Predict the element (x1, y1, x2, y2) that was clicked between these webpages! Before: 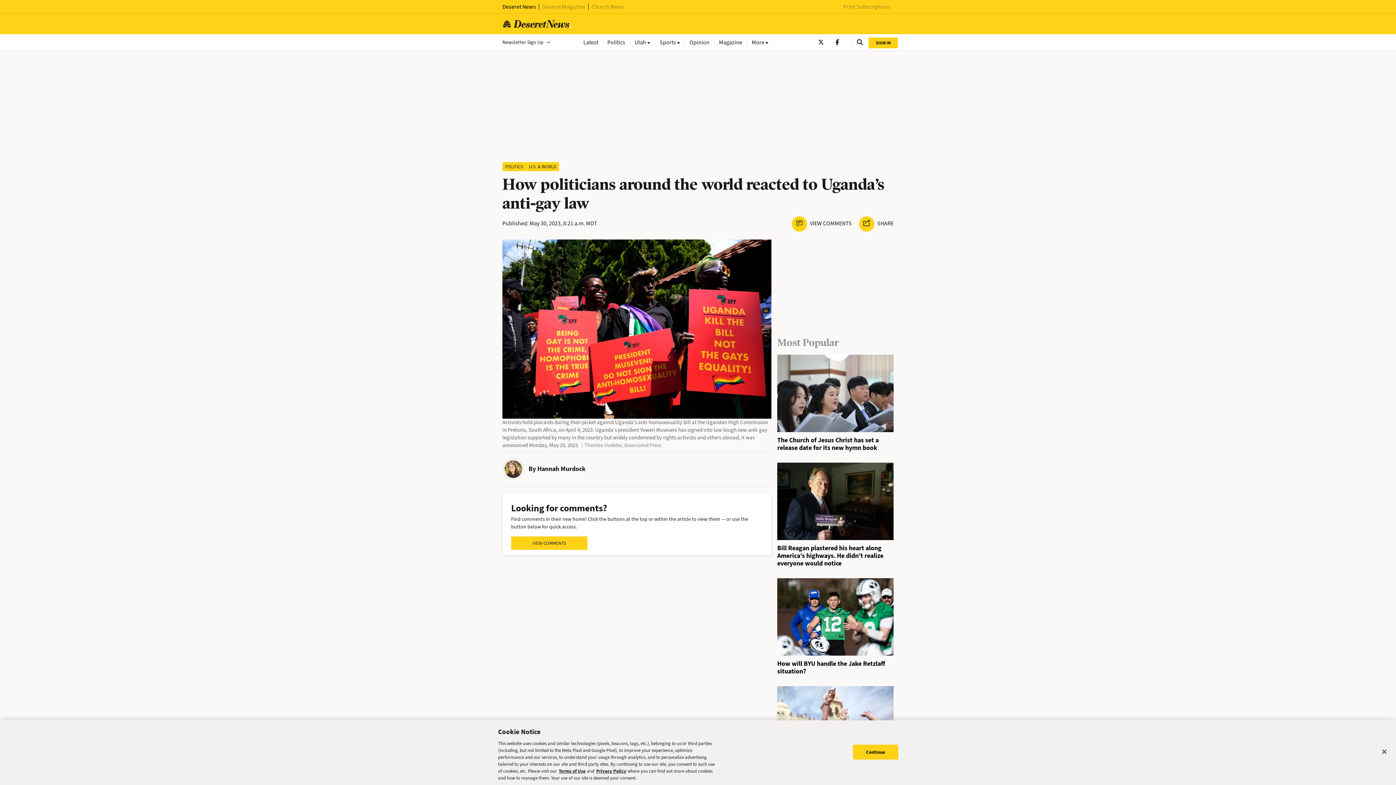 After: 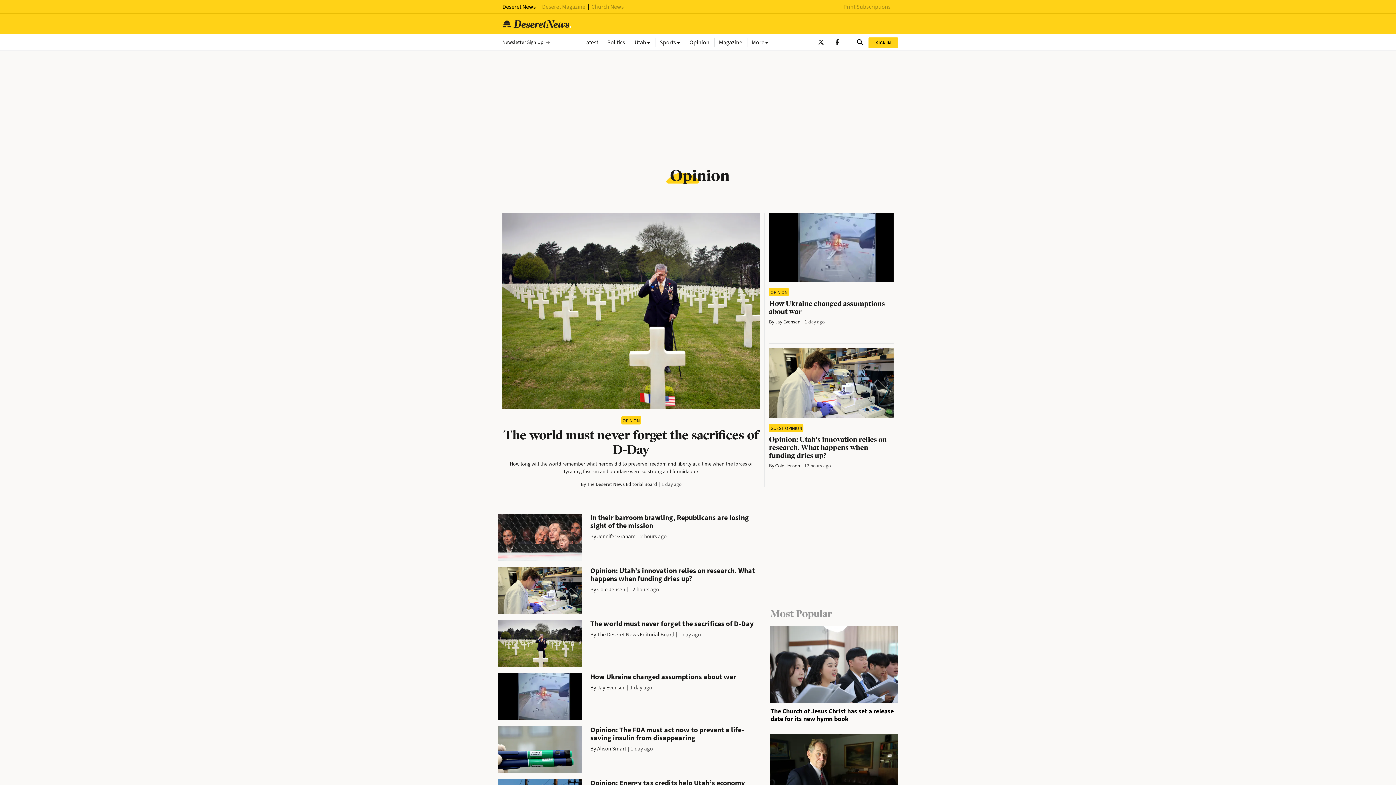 Action: label: Opinion bbox: (684, 37, 714, 46)